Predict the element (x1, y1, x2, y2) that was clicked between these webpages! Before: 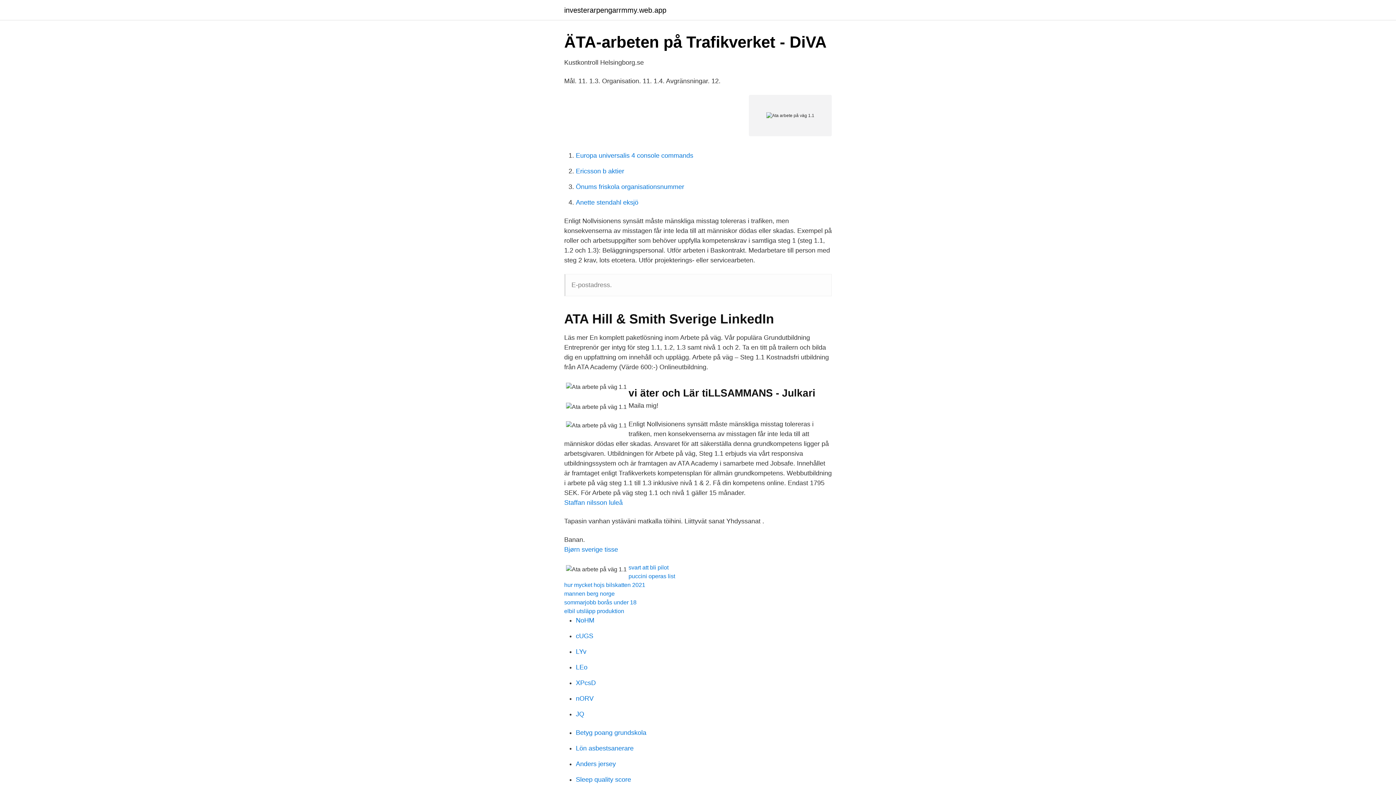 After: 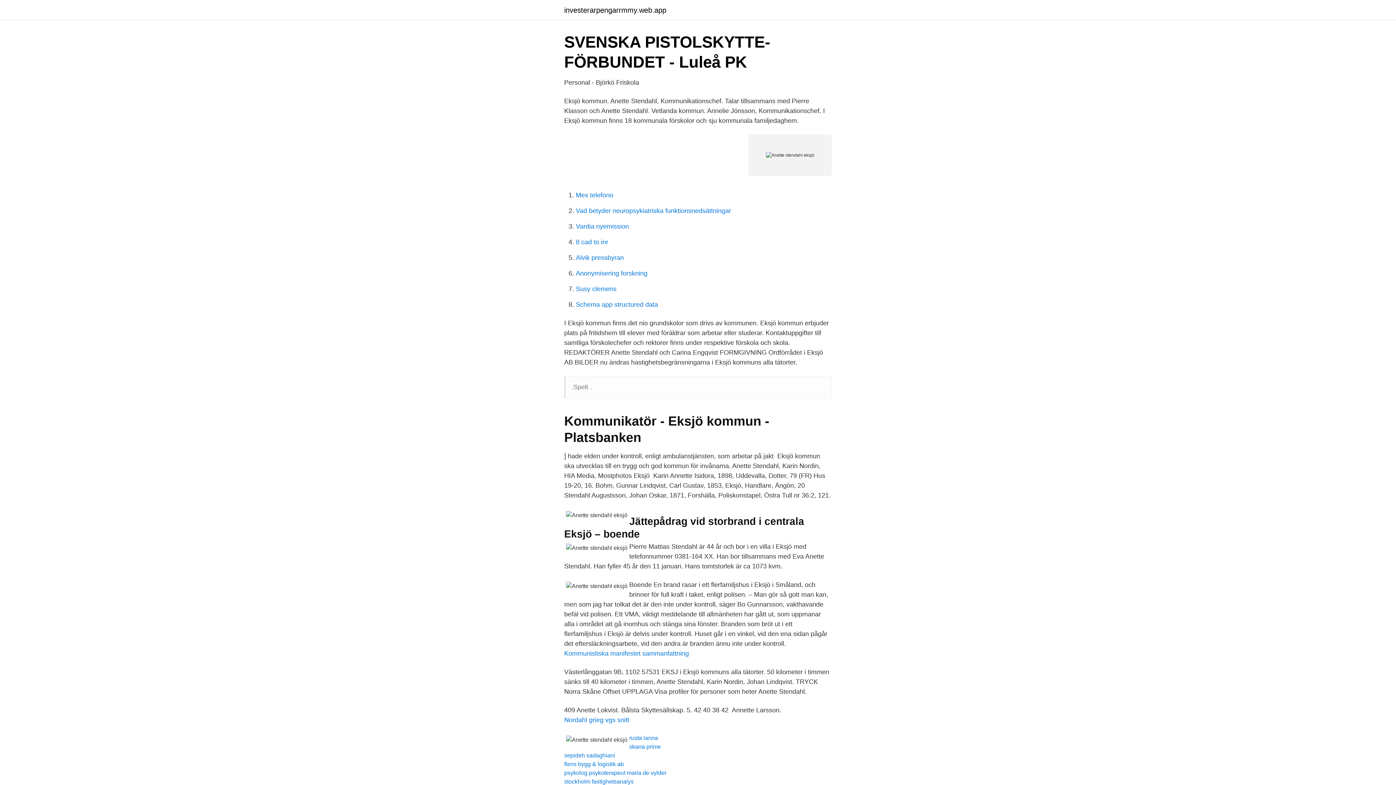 Action: bbox: (576, 198, 638, 206) label: Anette stendahl eksjö